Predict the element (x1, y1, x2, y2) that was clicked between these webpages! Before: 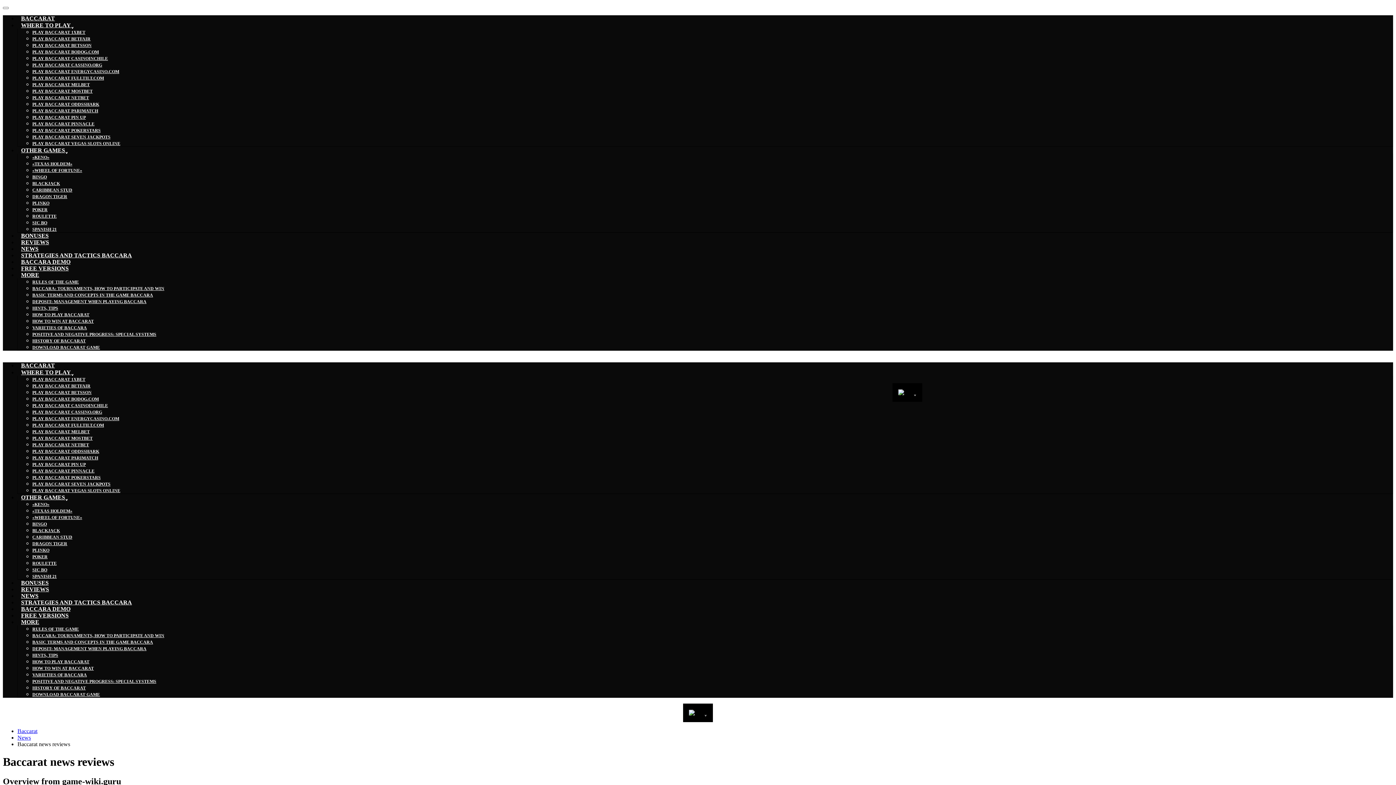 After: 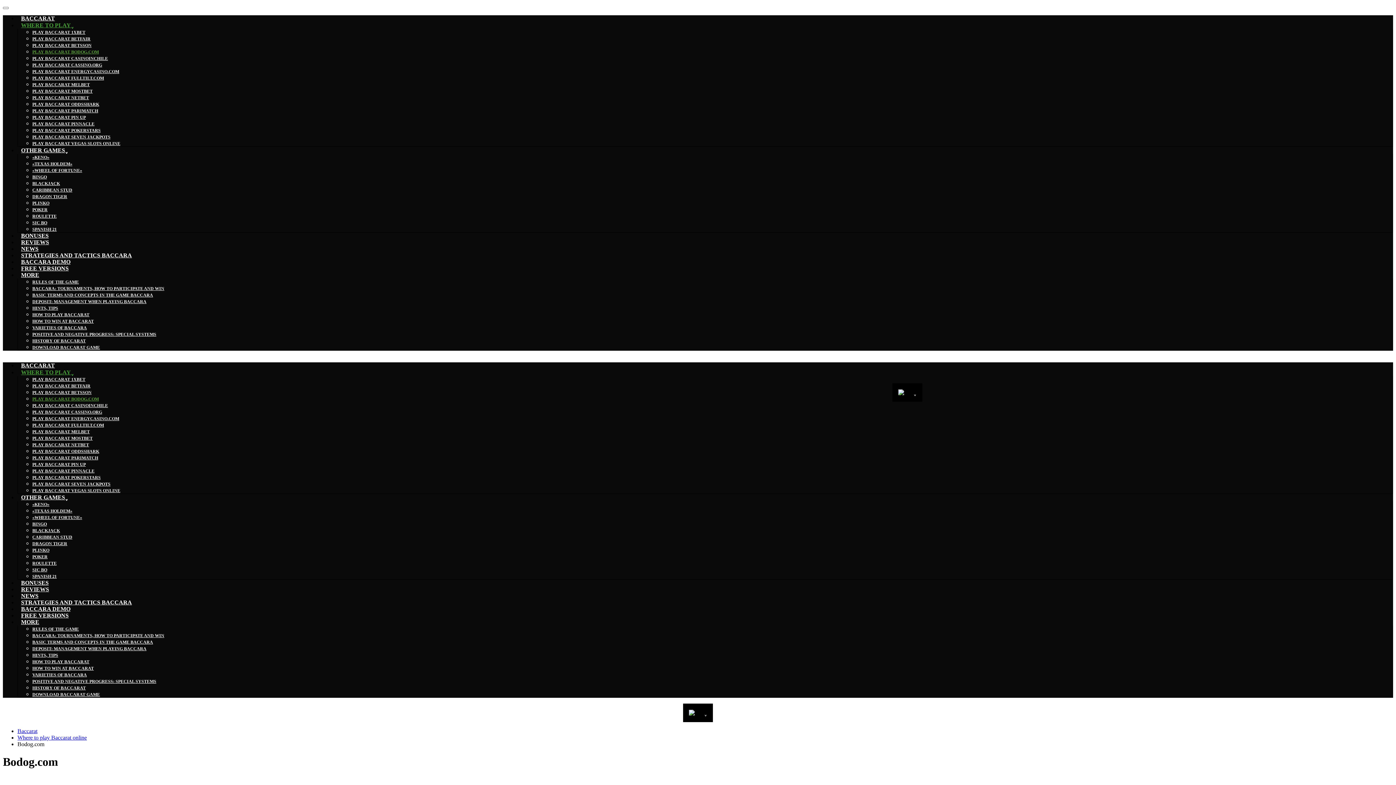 Action: label: PLAY BACCARAT BODOG.COM bbox: (32, 49, 98, 54)